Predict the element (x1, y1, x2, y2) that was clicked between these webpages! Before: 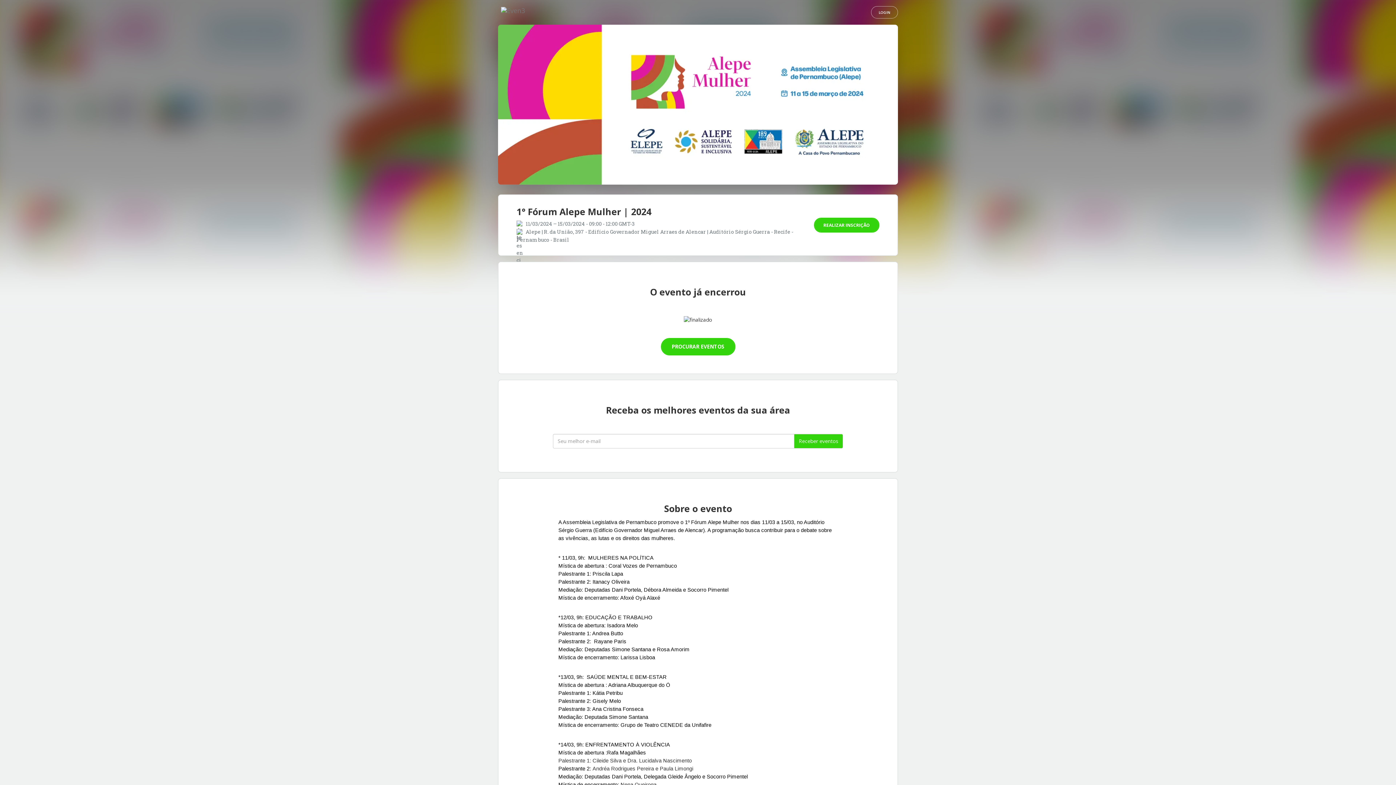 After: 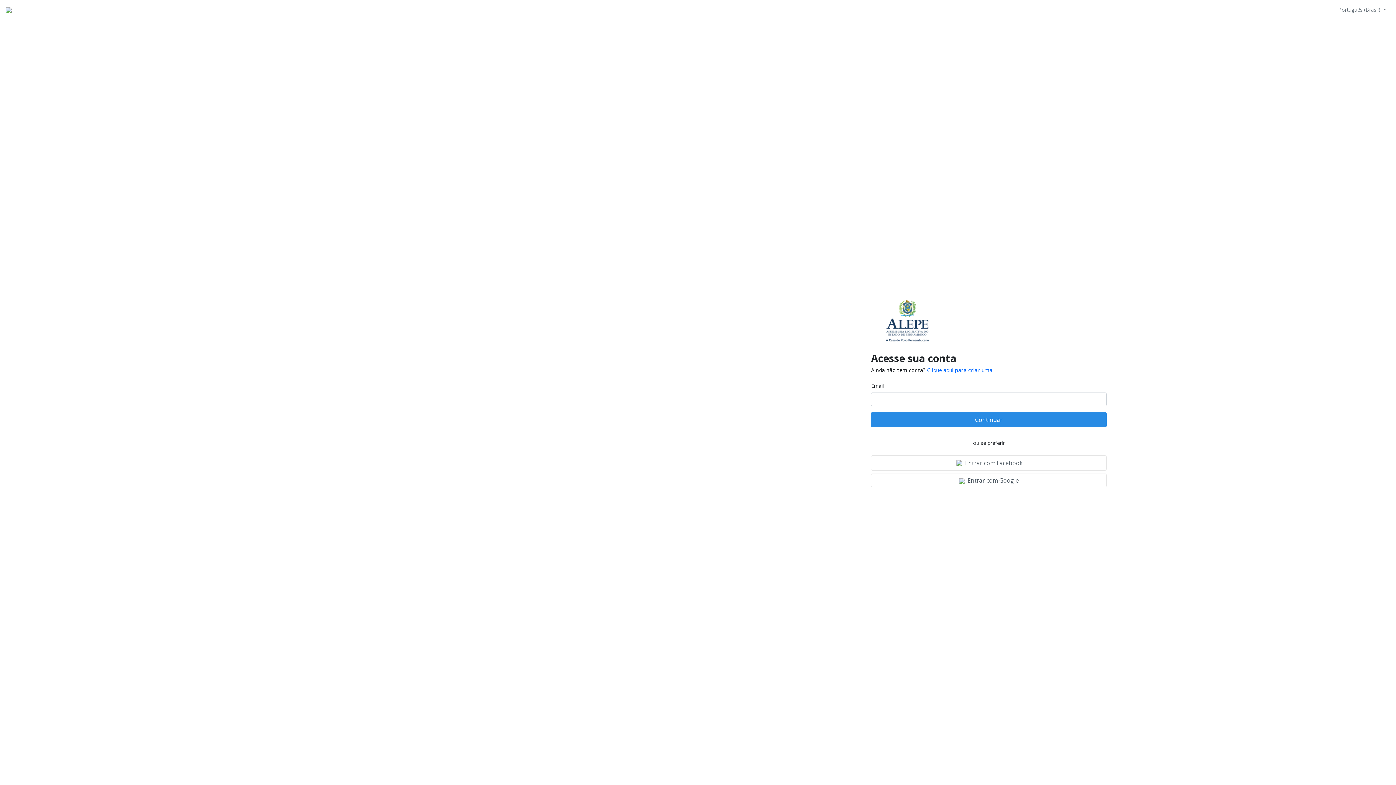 Action: label: LOGIN bbox: (871, 6, 898, 18)